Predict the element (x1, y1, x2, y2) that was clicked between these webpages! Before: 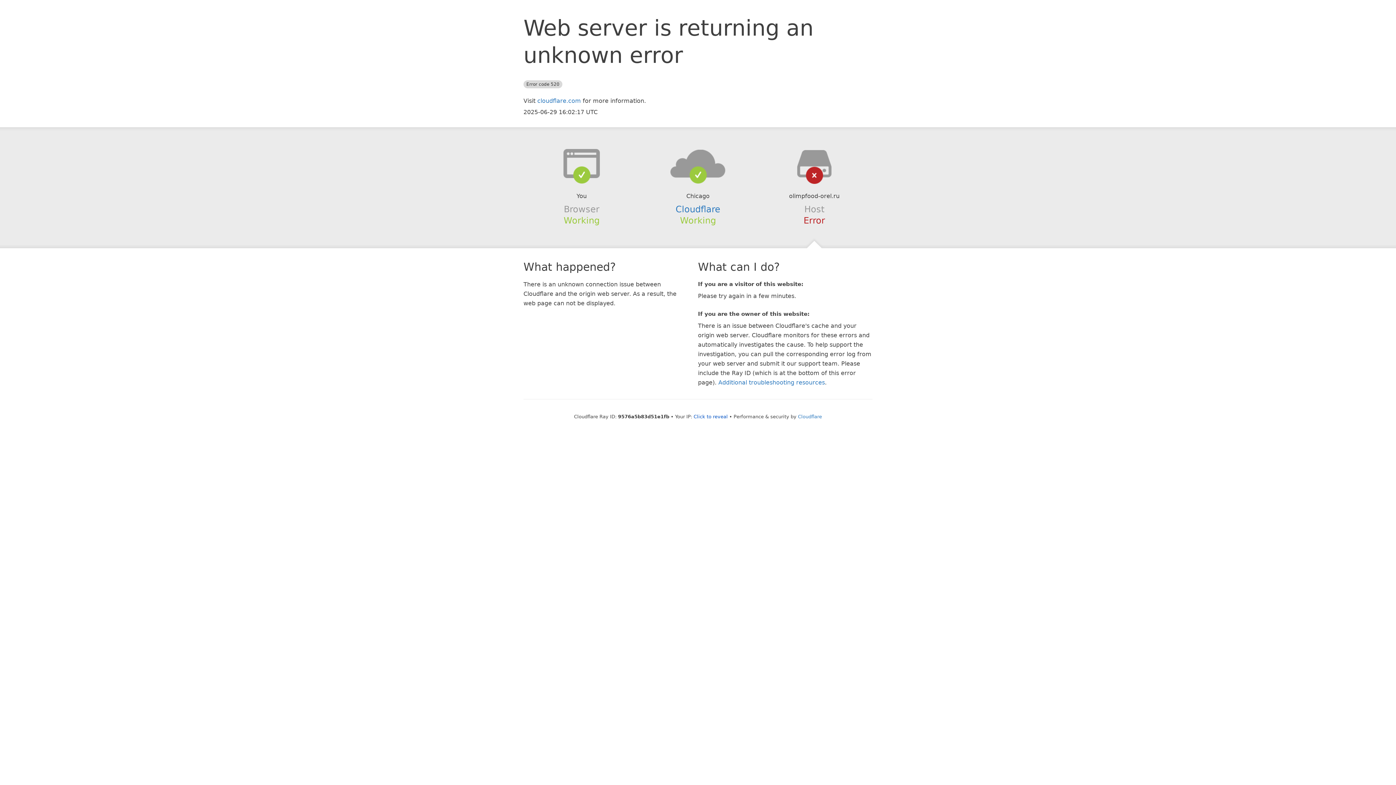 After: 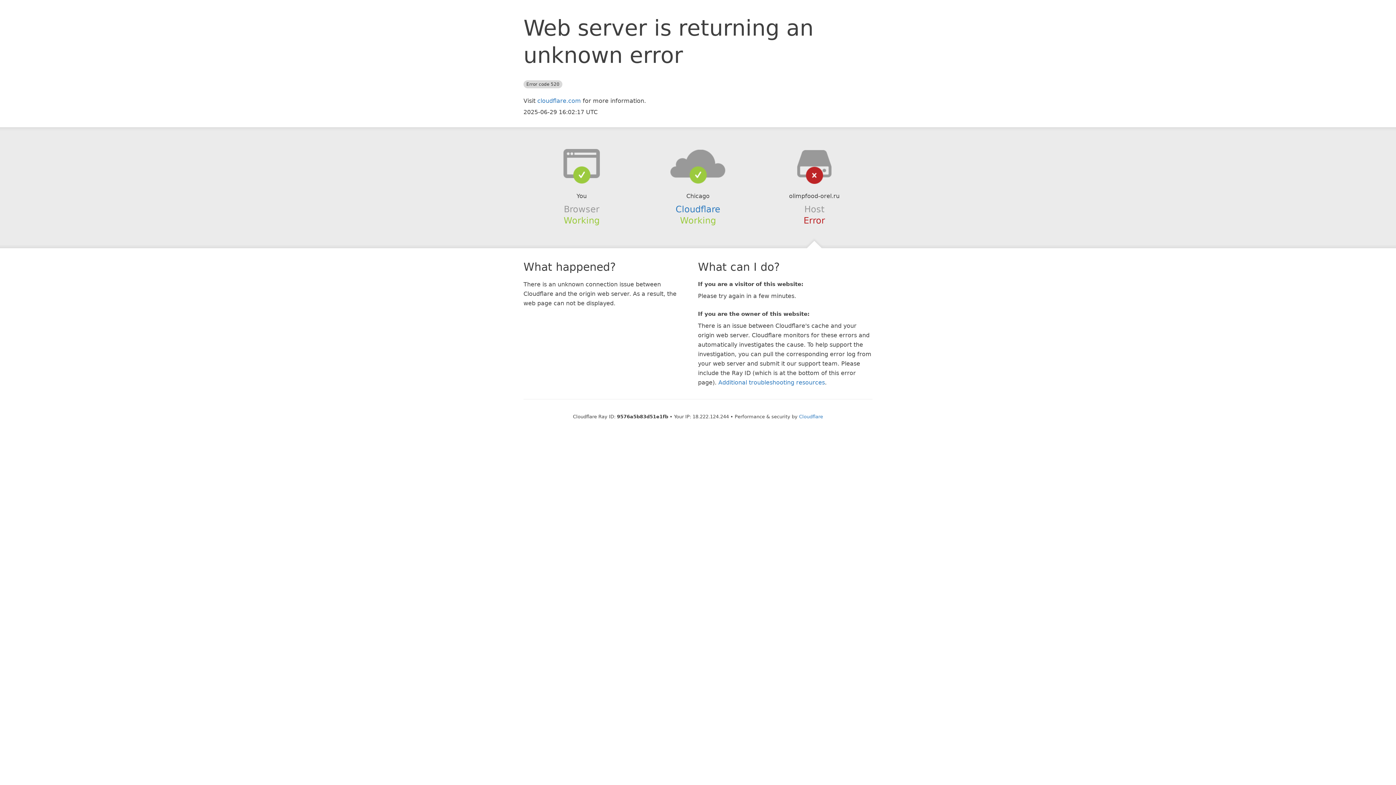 Action: bbox: (693, 414, 728, 419) label: Click to reveal